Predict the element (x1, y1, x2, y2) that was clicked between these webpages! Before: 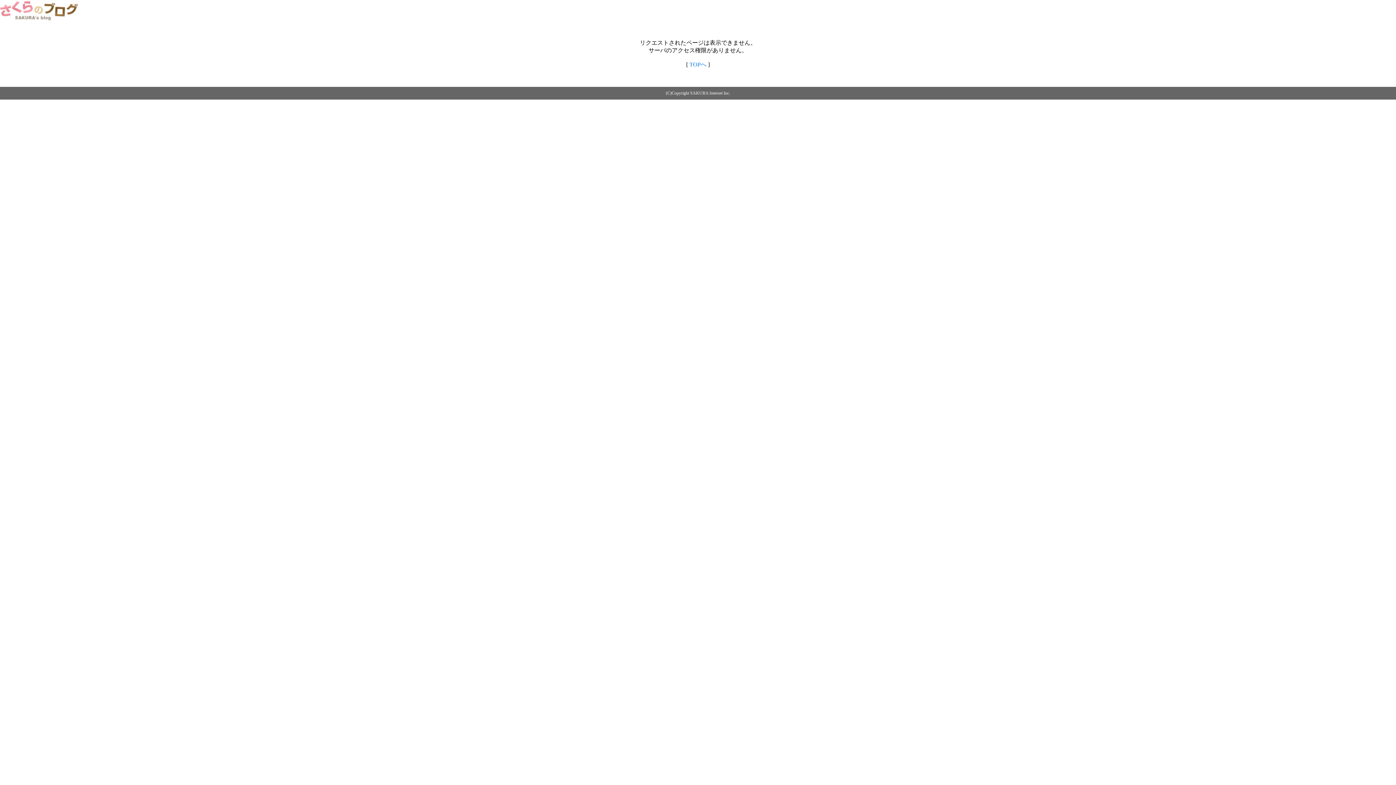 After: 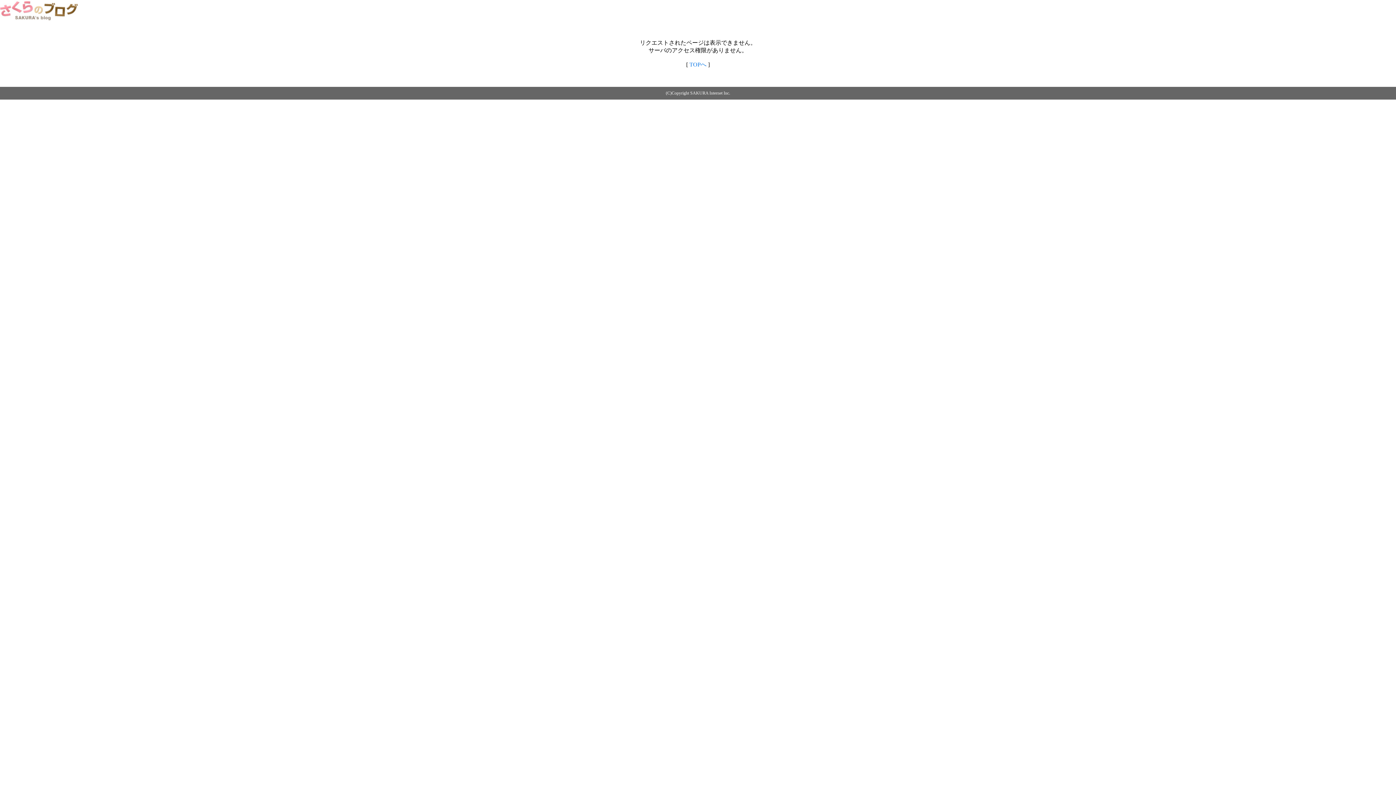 Action: bbox: (0, 14, 79, 20)